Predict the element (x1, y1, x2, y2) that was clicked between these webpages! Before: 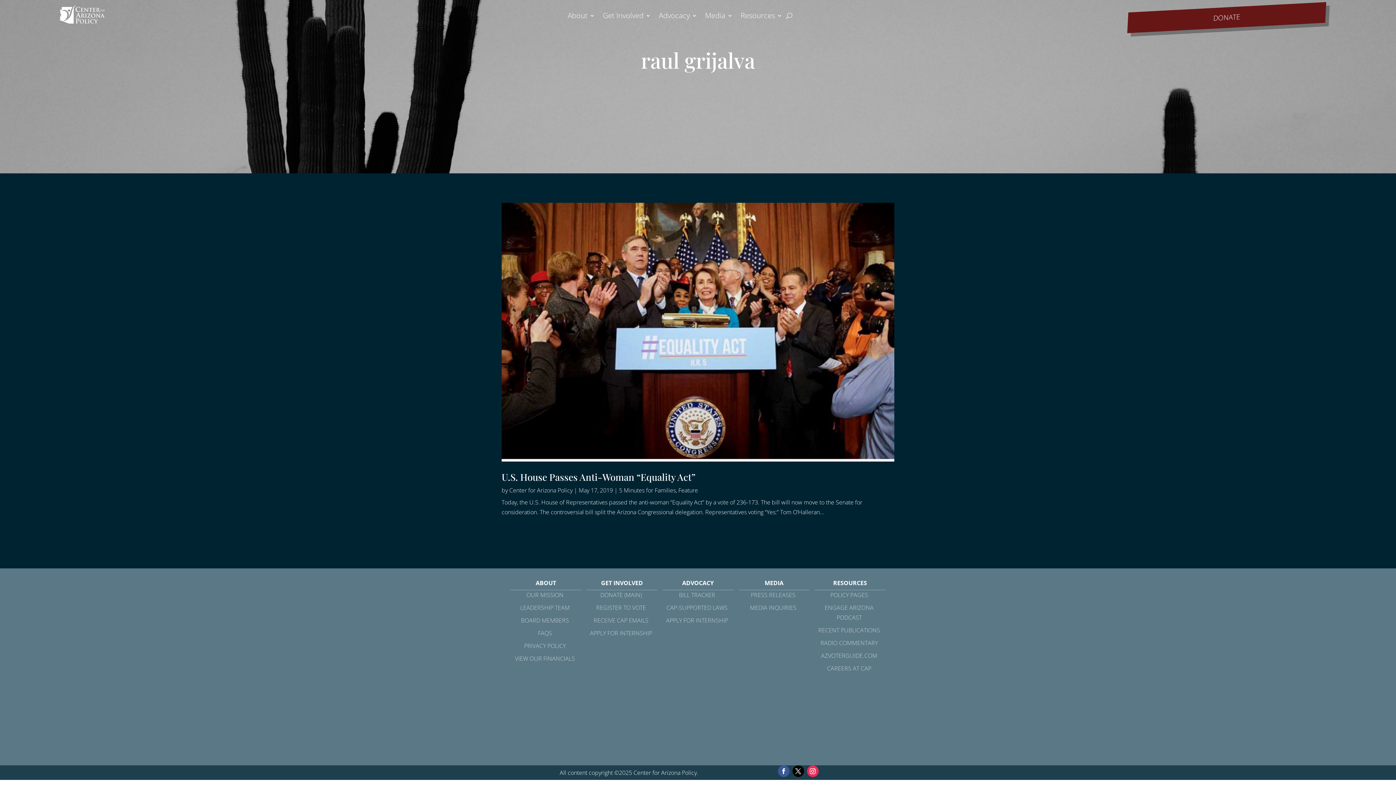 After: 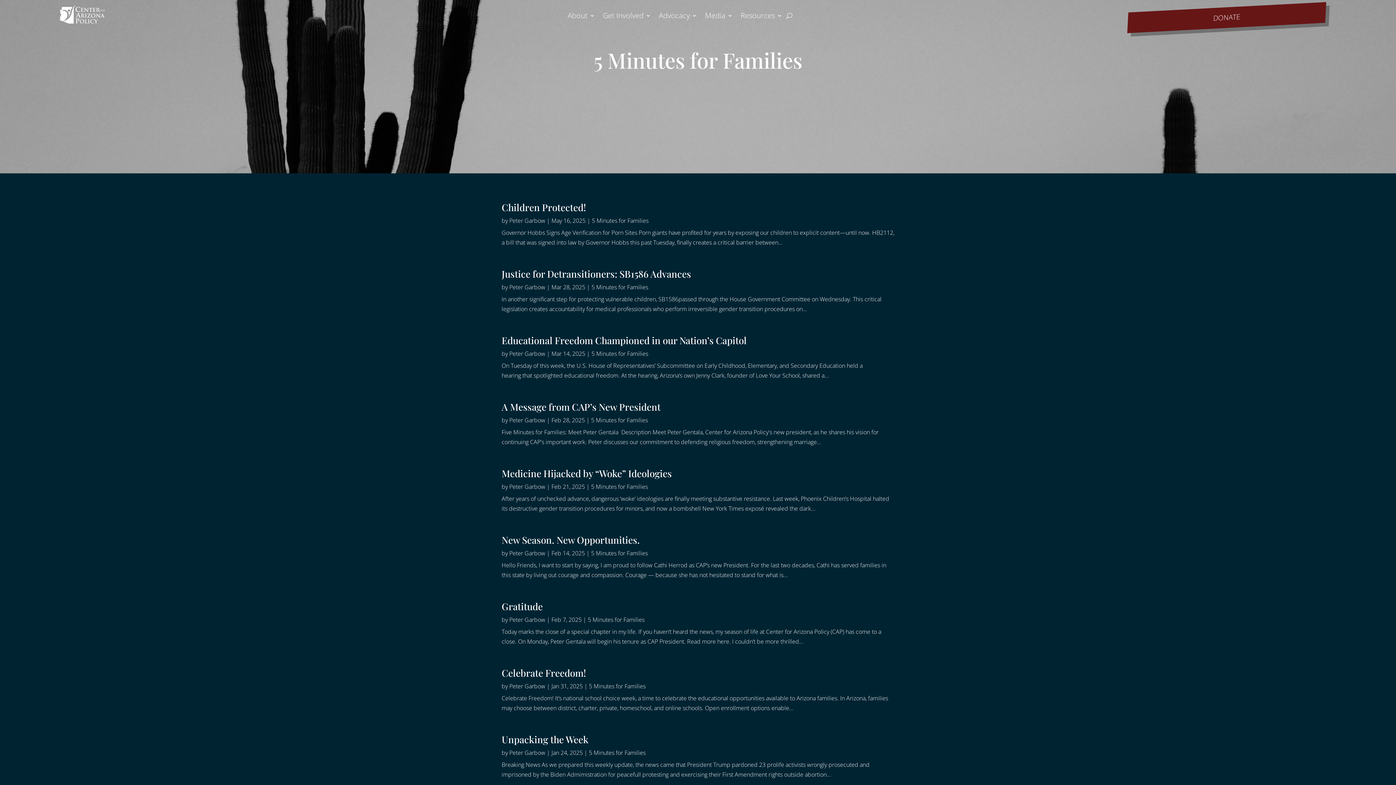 Action: bbox: (619, 486, 676, 494) label: 5 Minutes for Families